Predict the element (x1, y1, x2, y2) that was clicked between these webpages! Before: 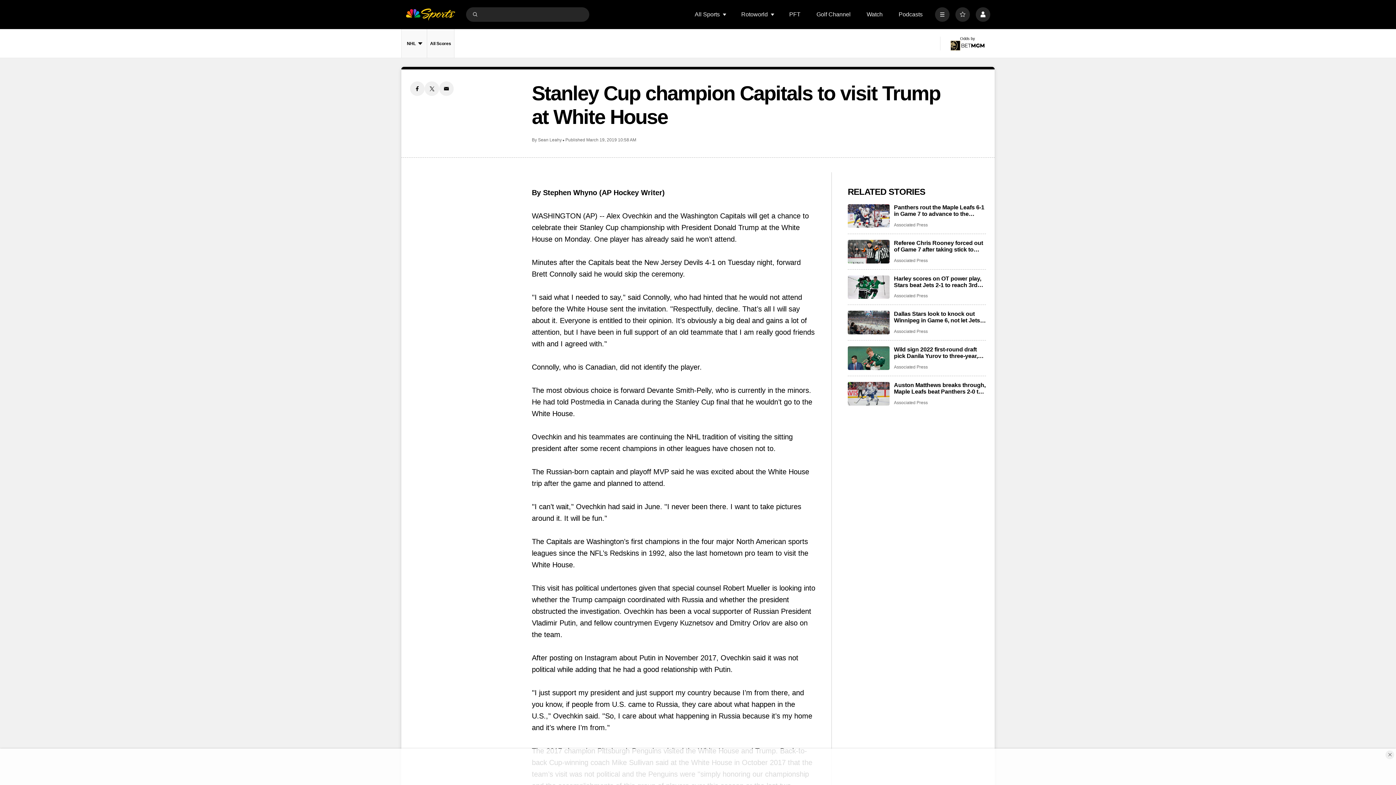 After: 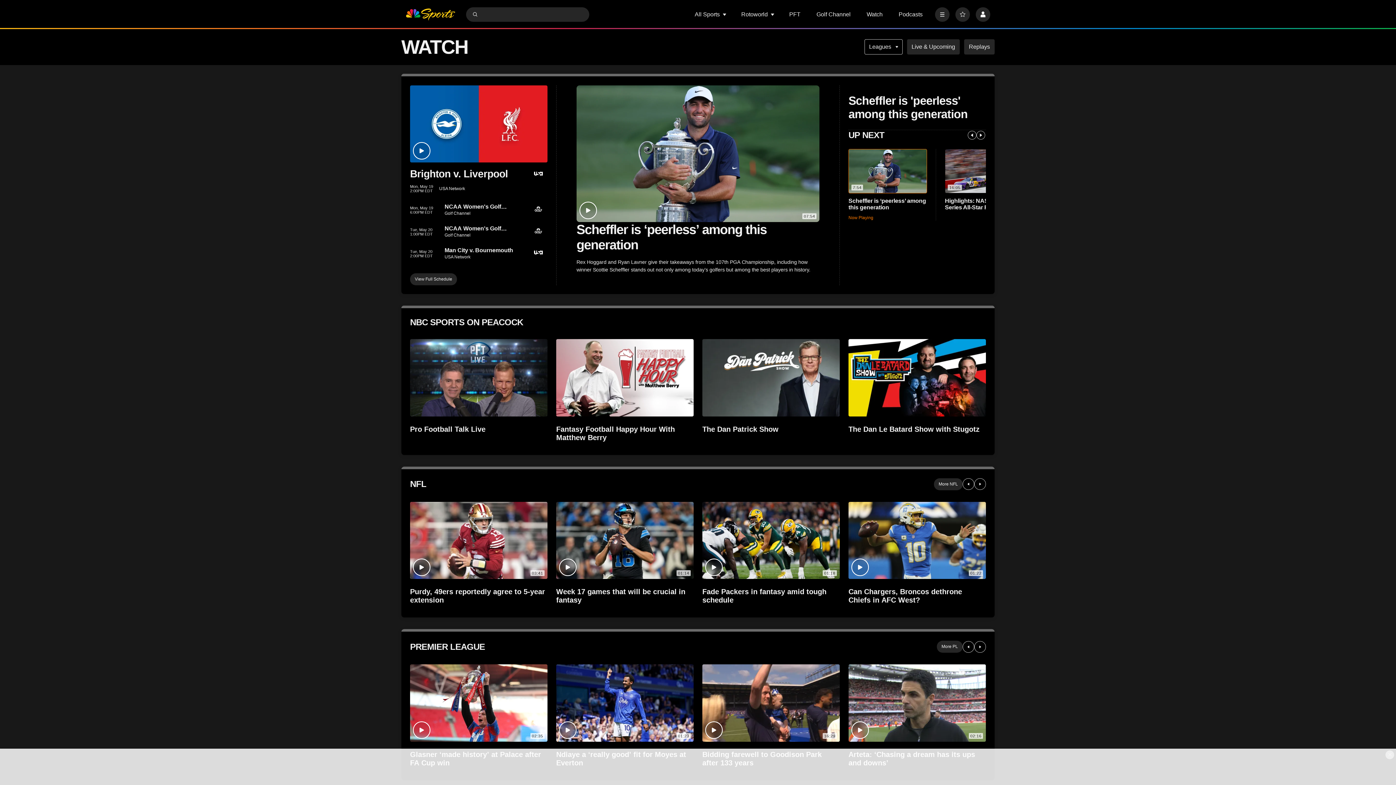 Action: label: Watch bbox: (866, 11, 882, 17)